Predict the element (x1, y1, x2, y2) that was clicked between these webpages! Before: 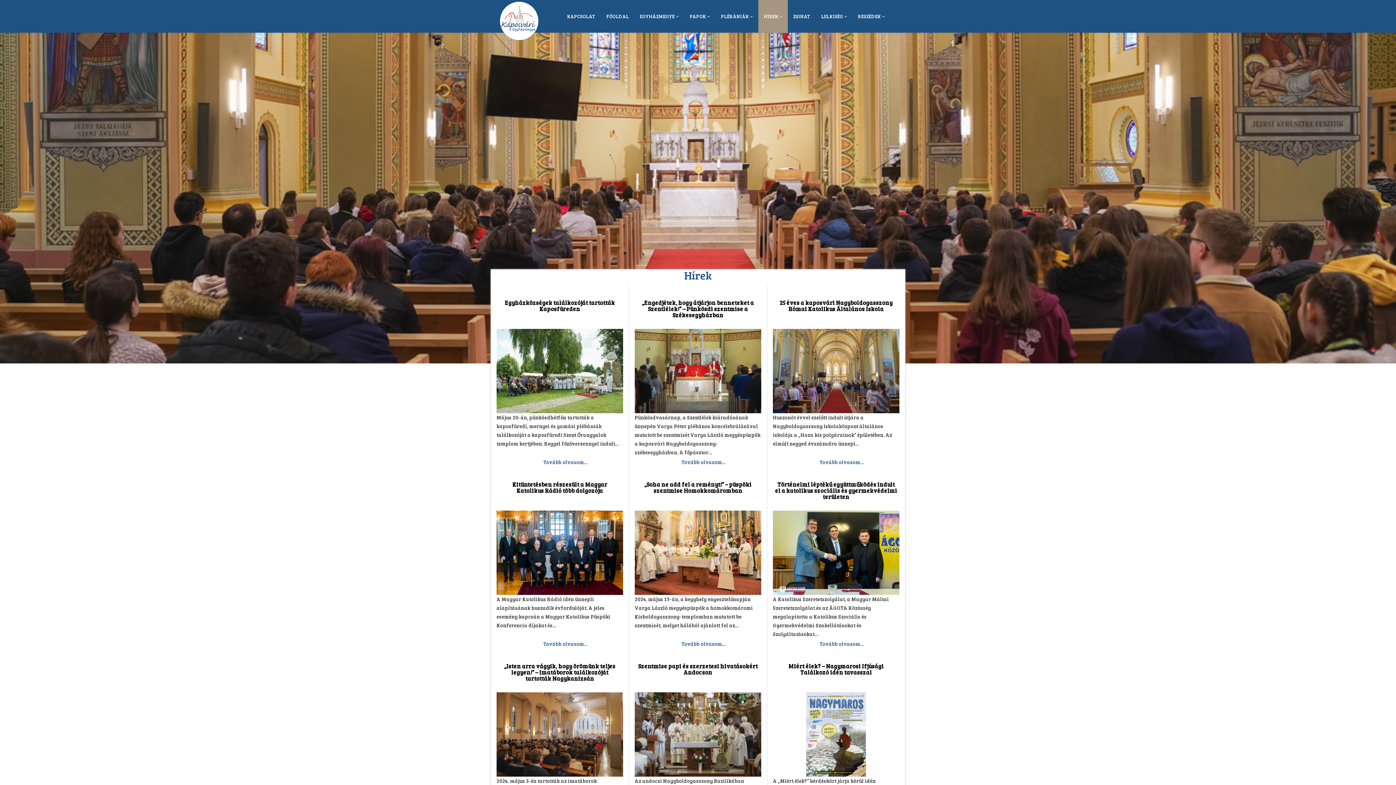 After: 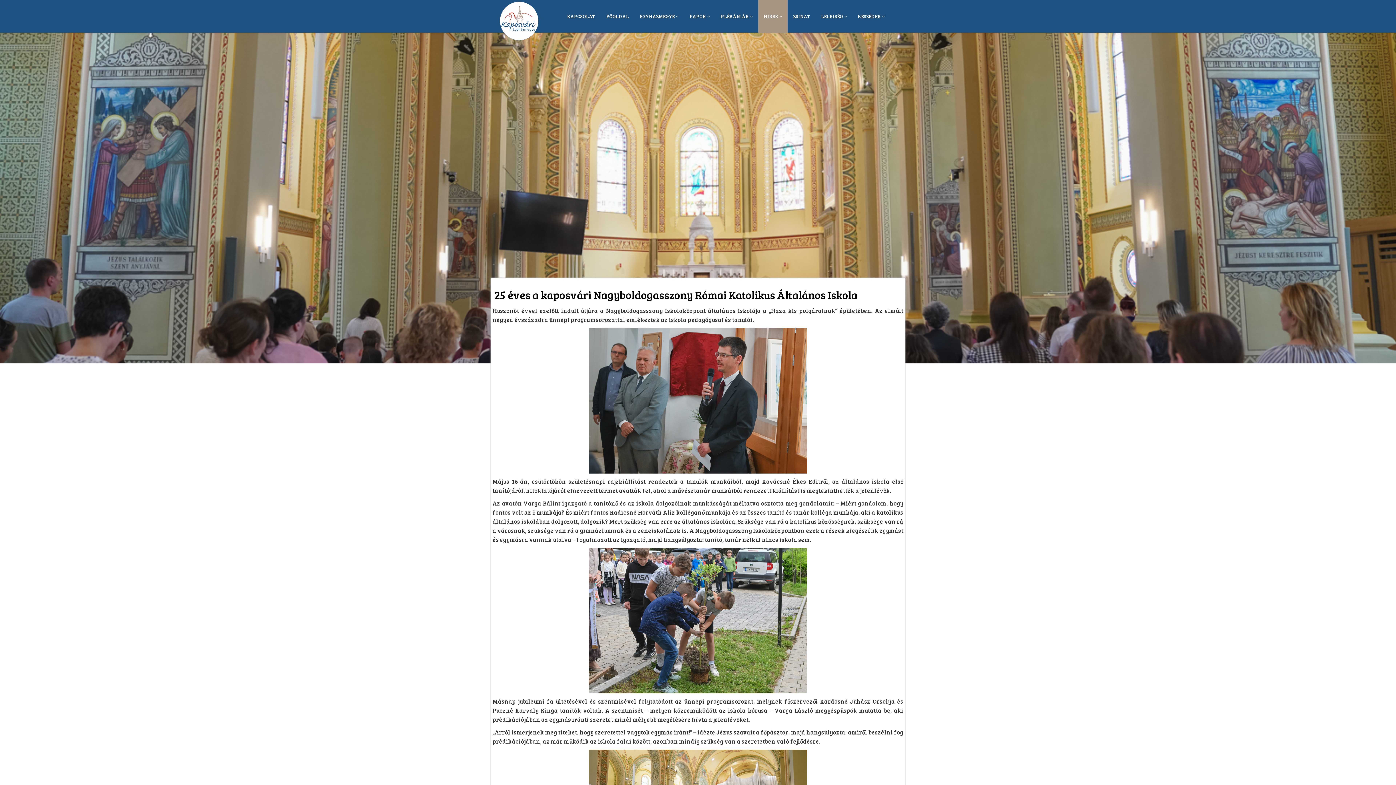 Action: bbox: (773, 329, 899, 413)